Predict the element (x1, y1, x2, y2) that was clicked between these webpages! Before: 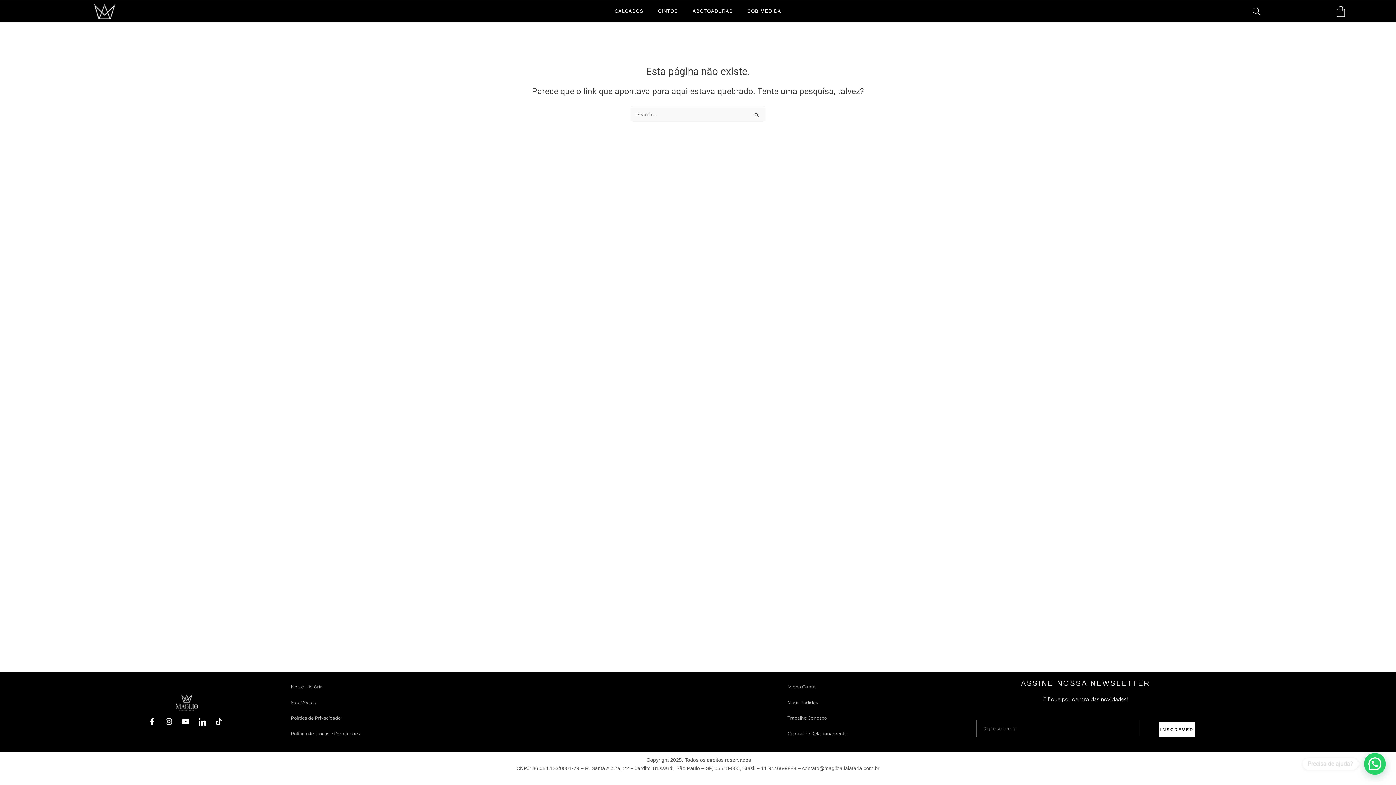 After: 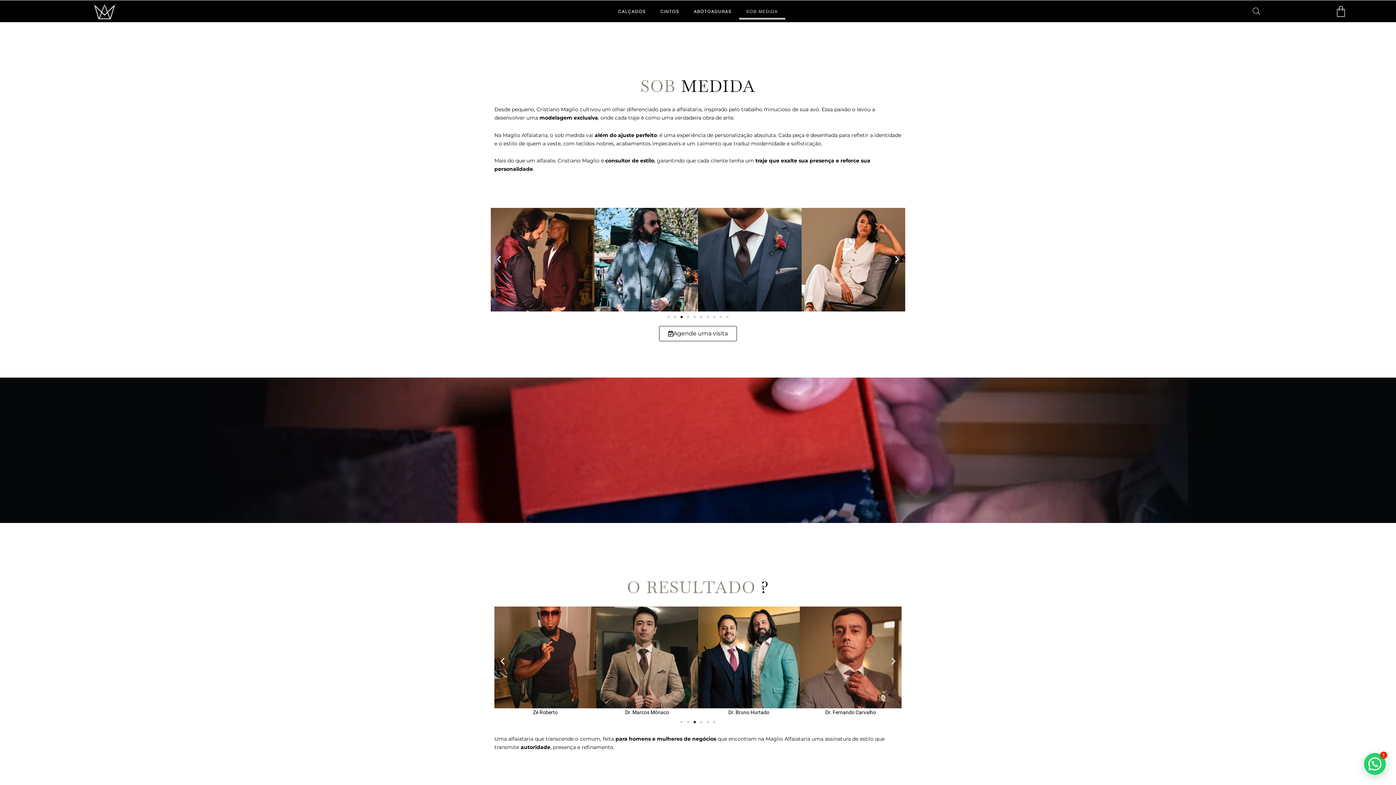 Action: bbox: (740, 2, 788, 19) label: SOB MEDIDA